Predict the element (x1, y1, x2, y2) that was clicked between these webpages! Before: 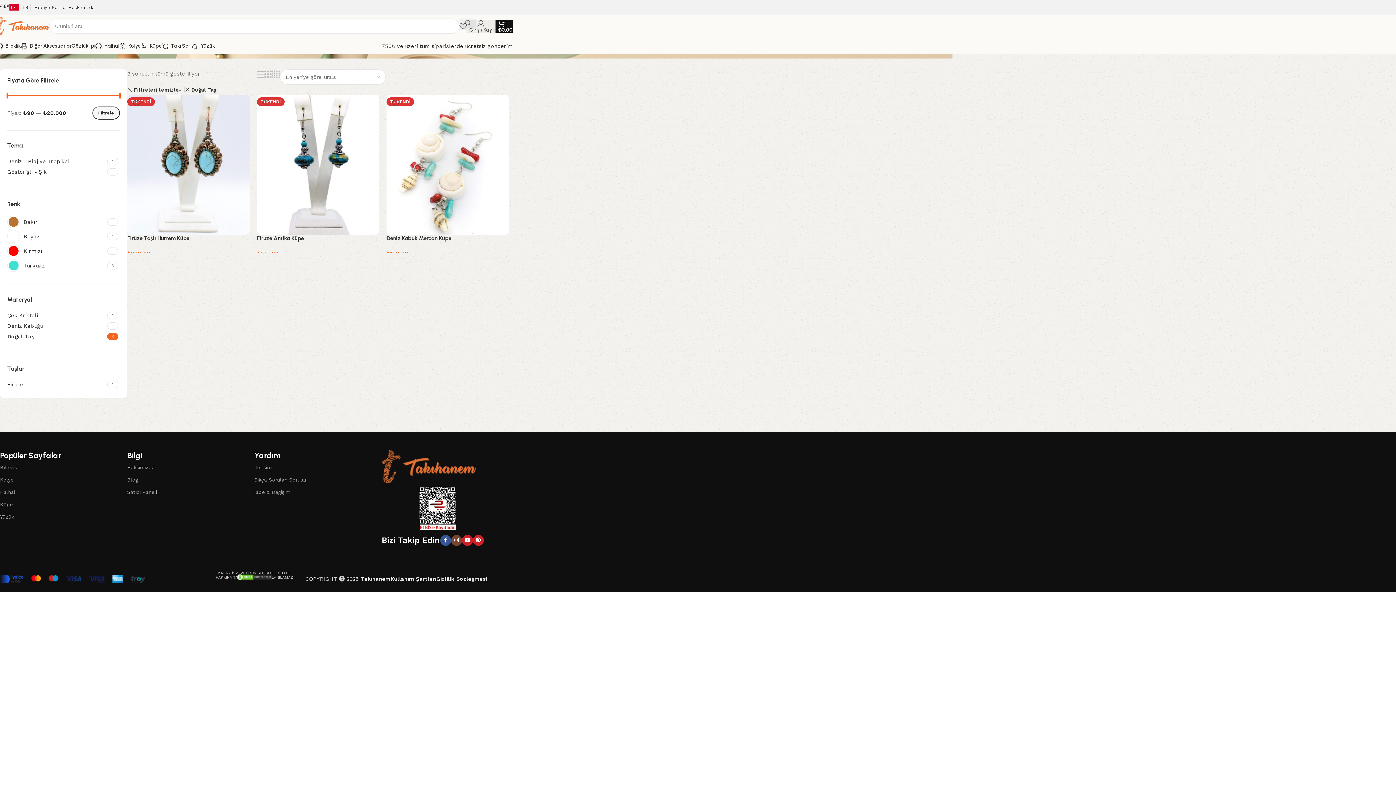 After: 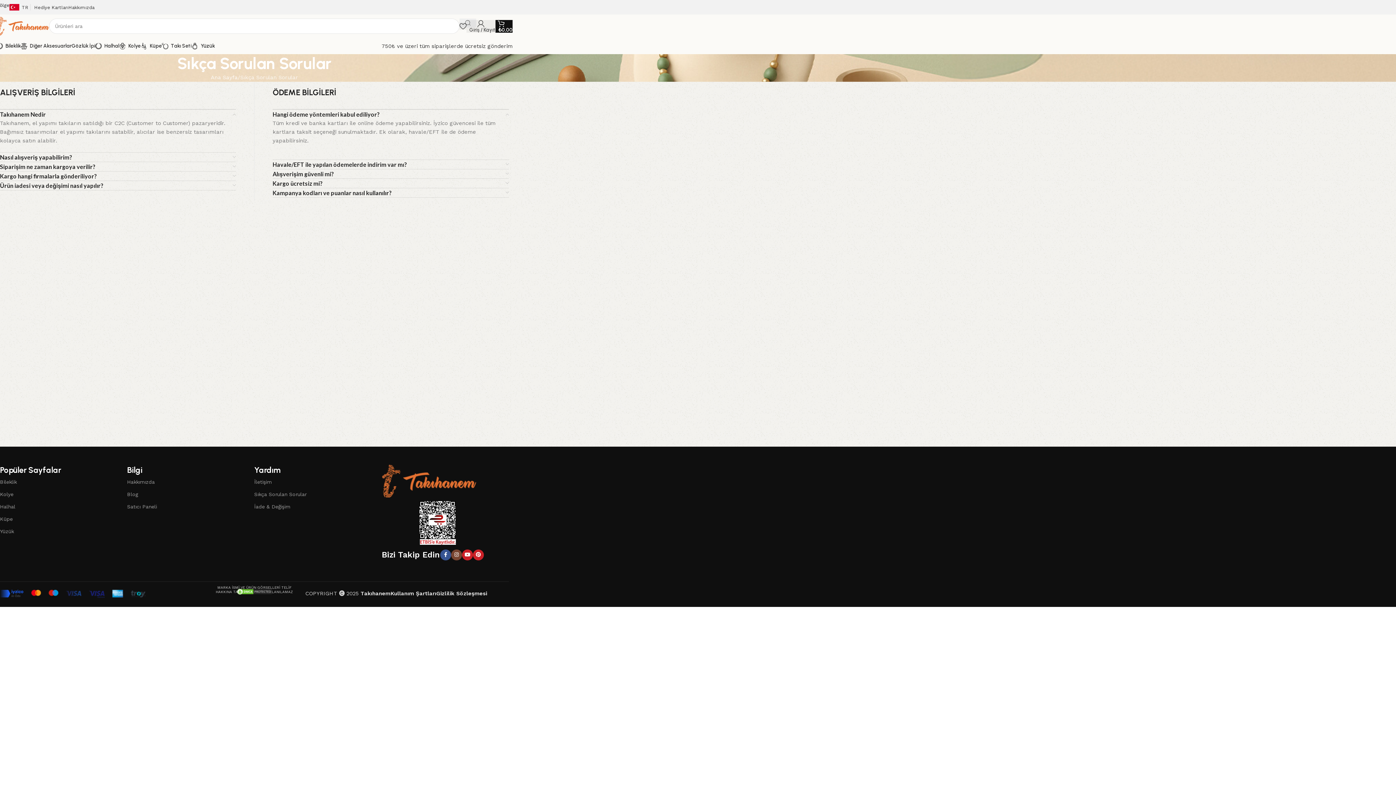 Action: bbox: (254, 473, 381, 486) label: Sıkça Sorulan Sorular